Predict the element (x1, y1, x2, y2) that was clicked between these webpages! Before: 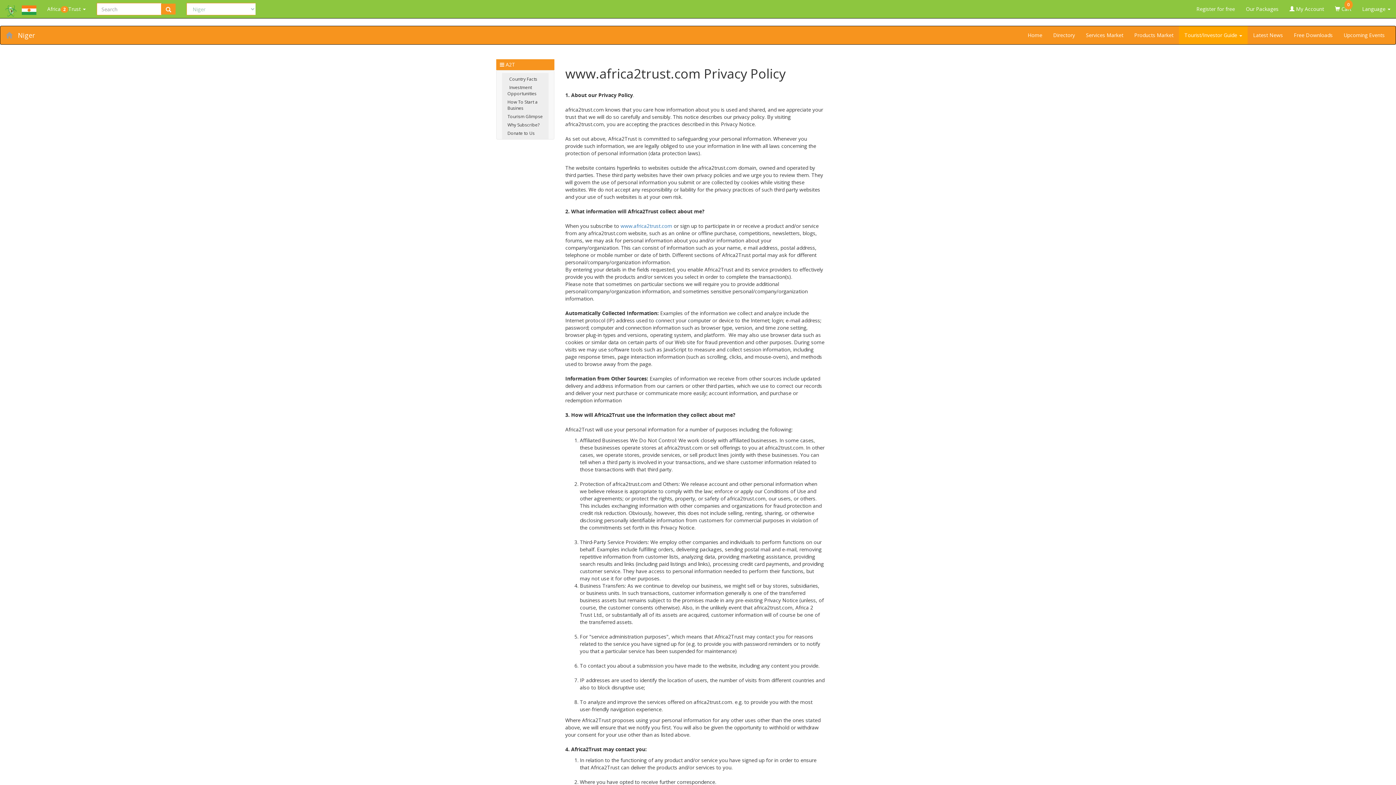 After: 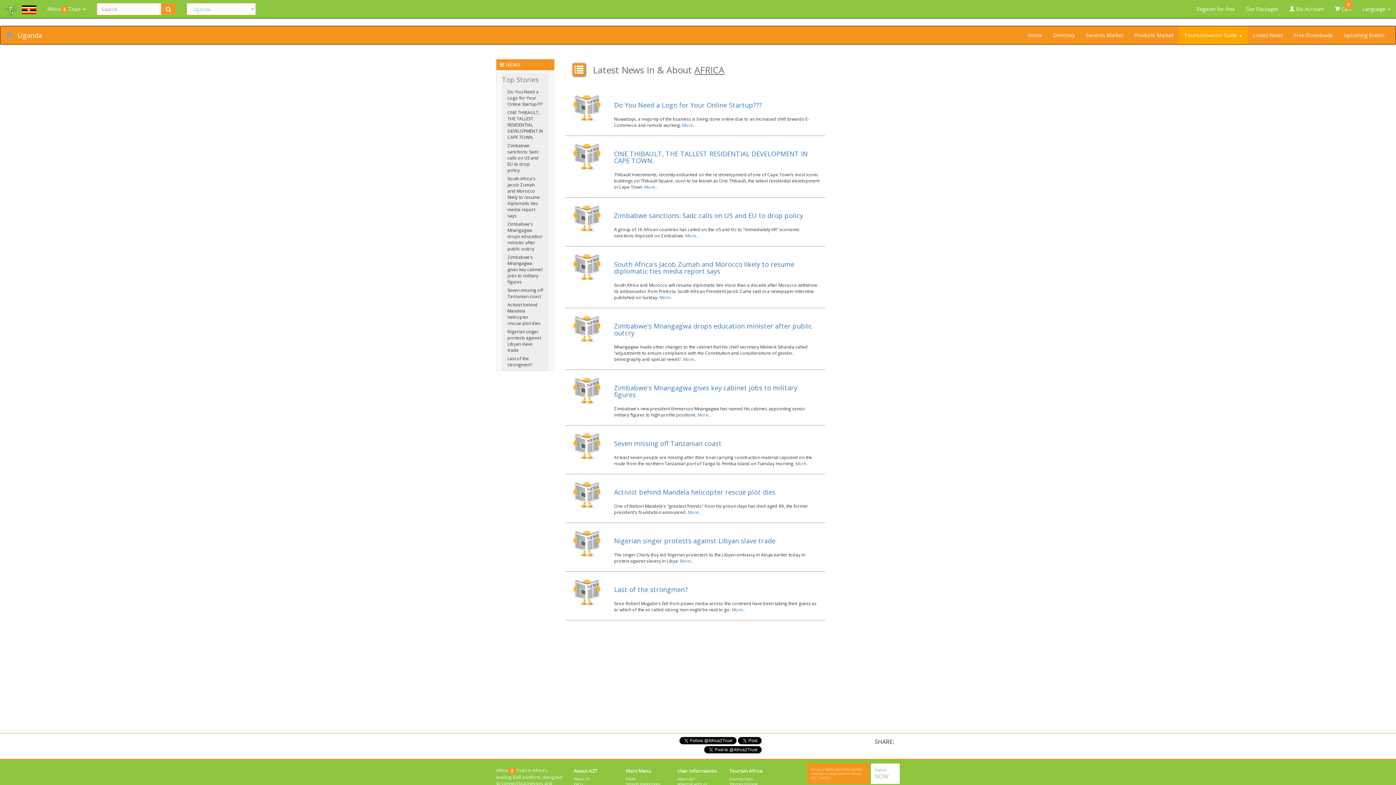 Action: bbox: (1248, 26, 1288, 44) label: Latest News